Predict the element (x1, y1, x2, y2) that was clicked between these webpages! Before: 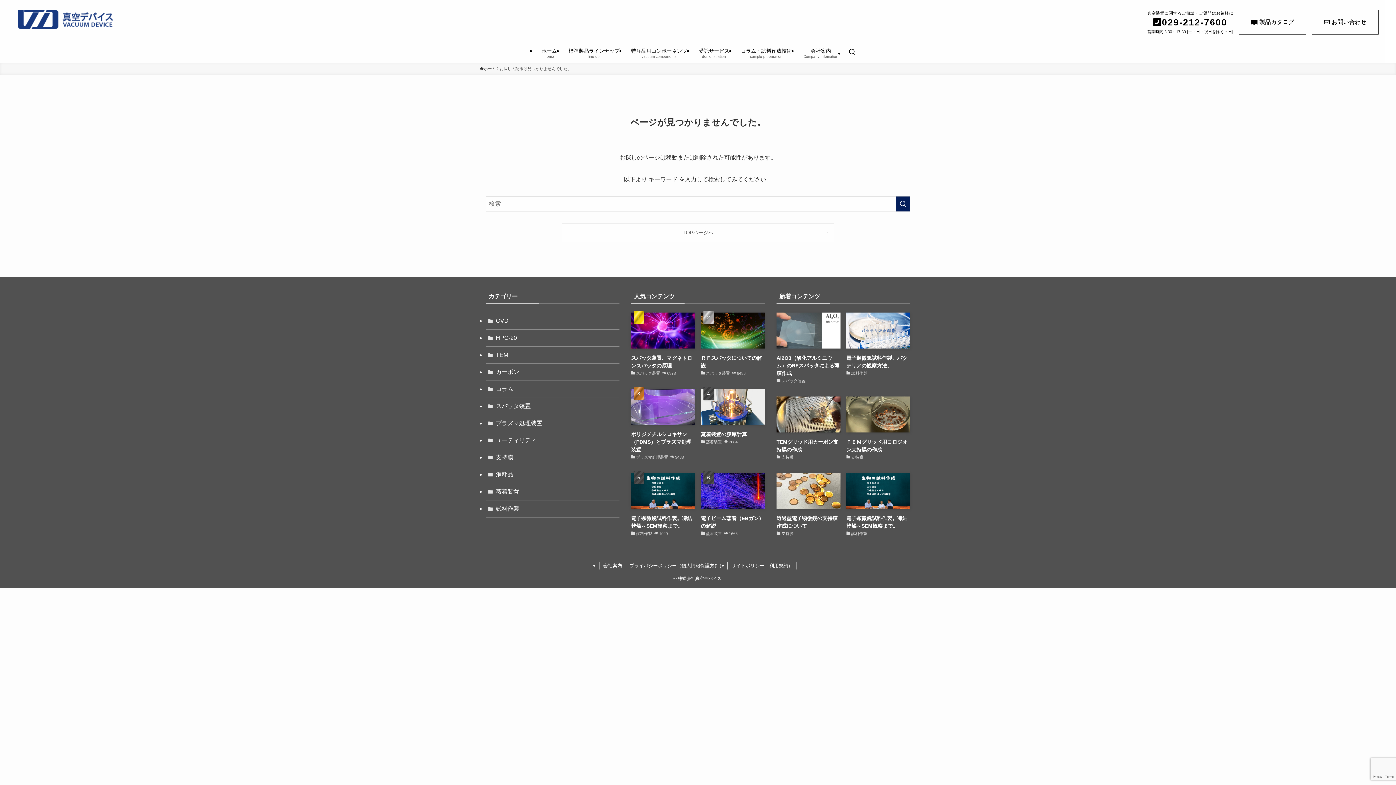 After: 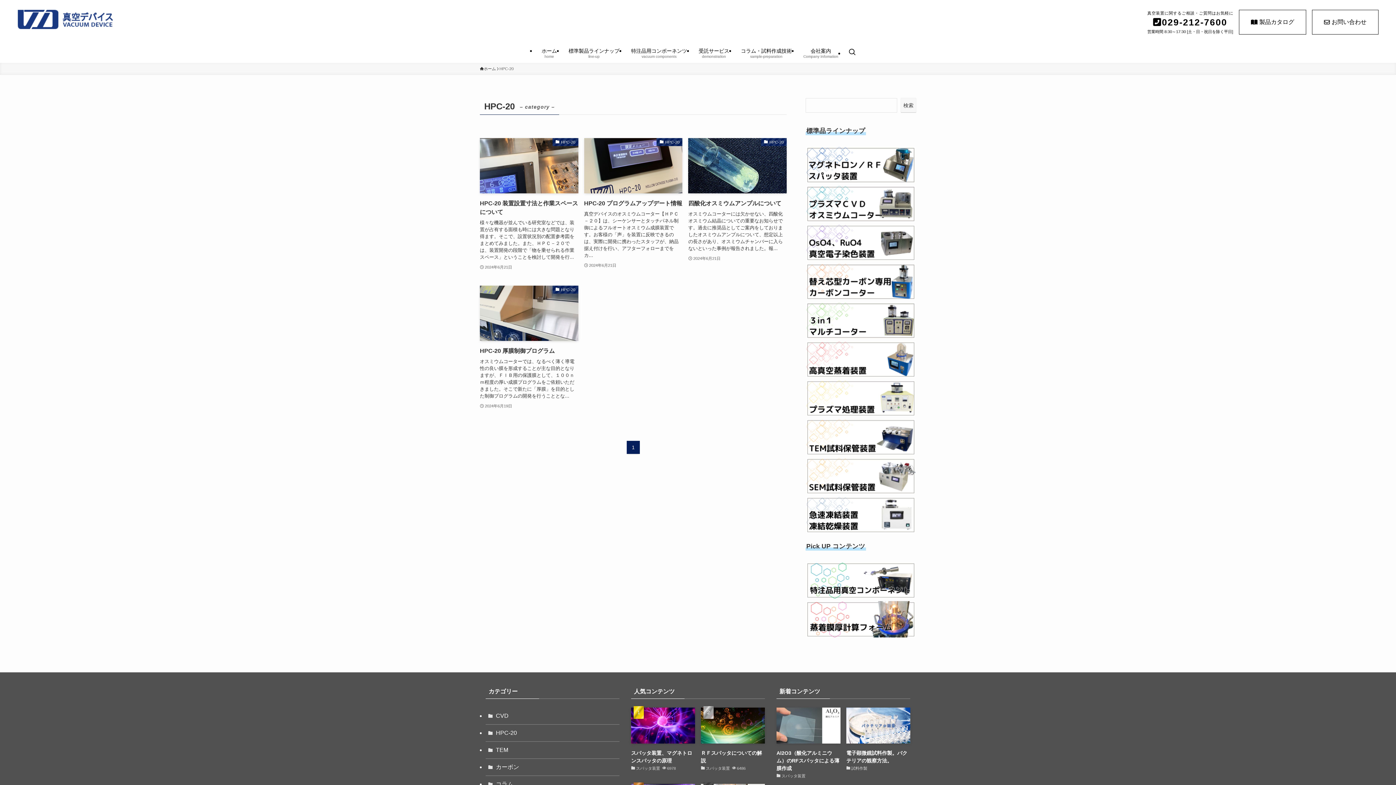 Action: bbox: (485, 329, 619, 346) label: HPC-20